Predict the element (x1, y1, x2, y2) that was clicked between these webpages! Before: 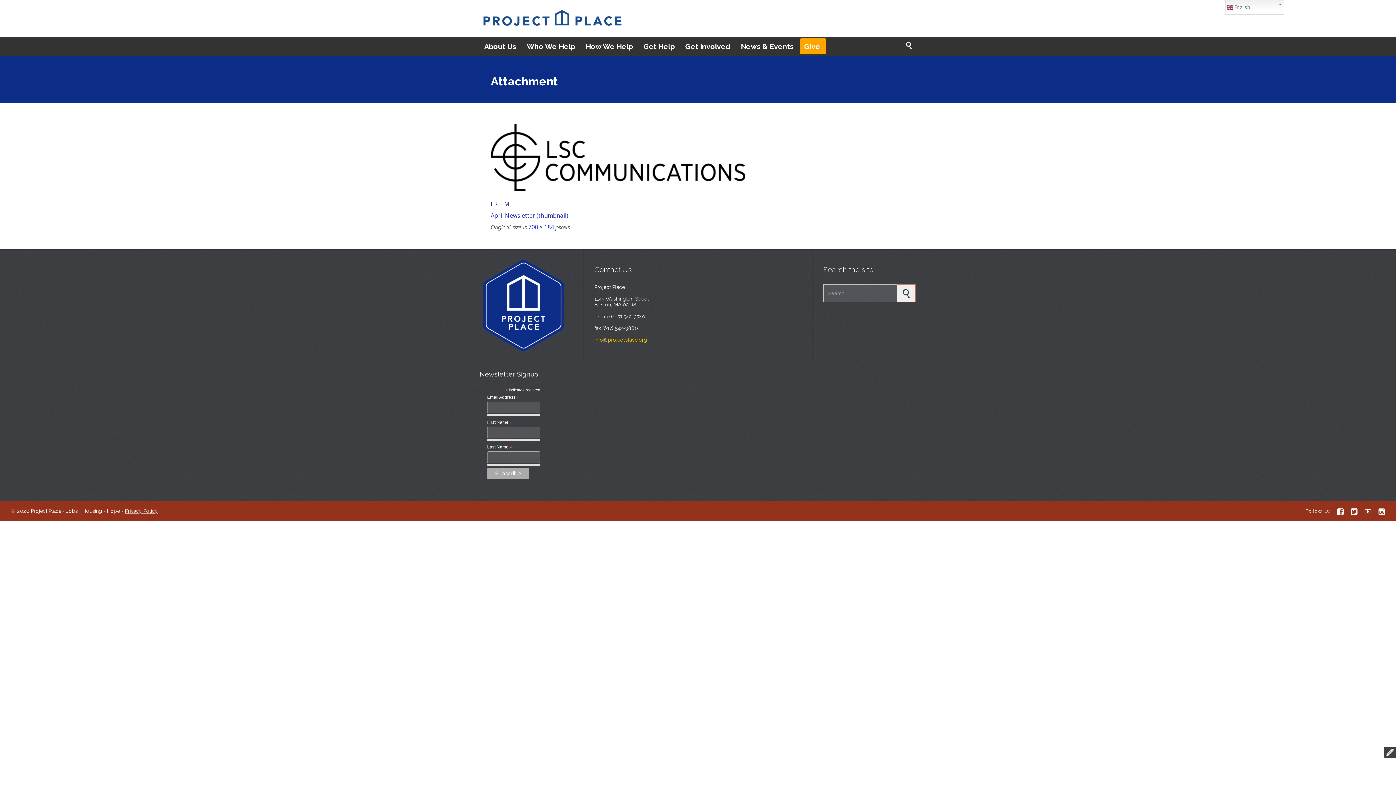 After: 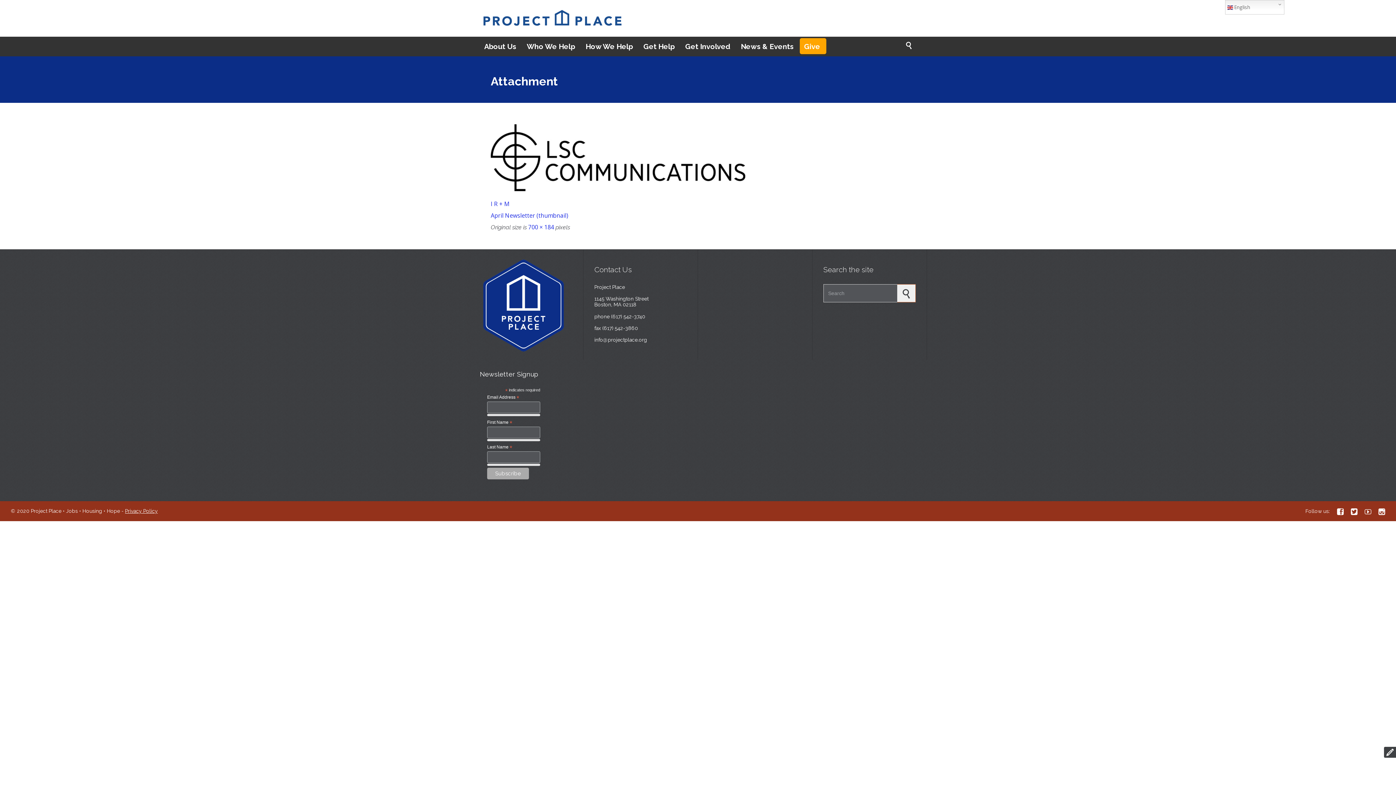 Action: bbox: (594, 337, 647, 342) label: info@projectplace.org